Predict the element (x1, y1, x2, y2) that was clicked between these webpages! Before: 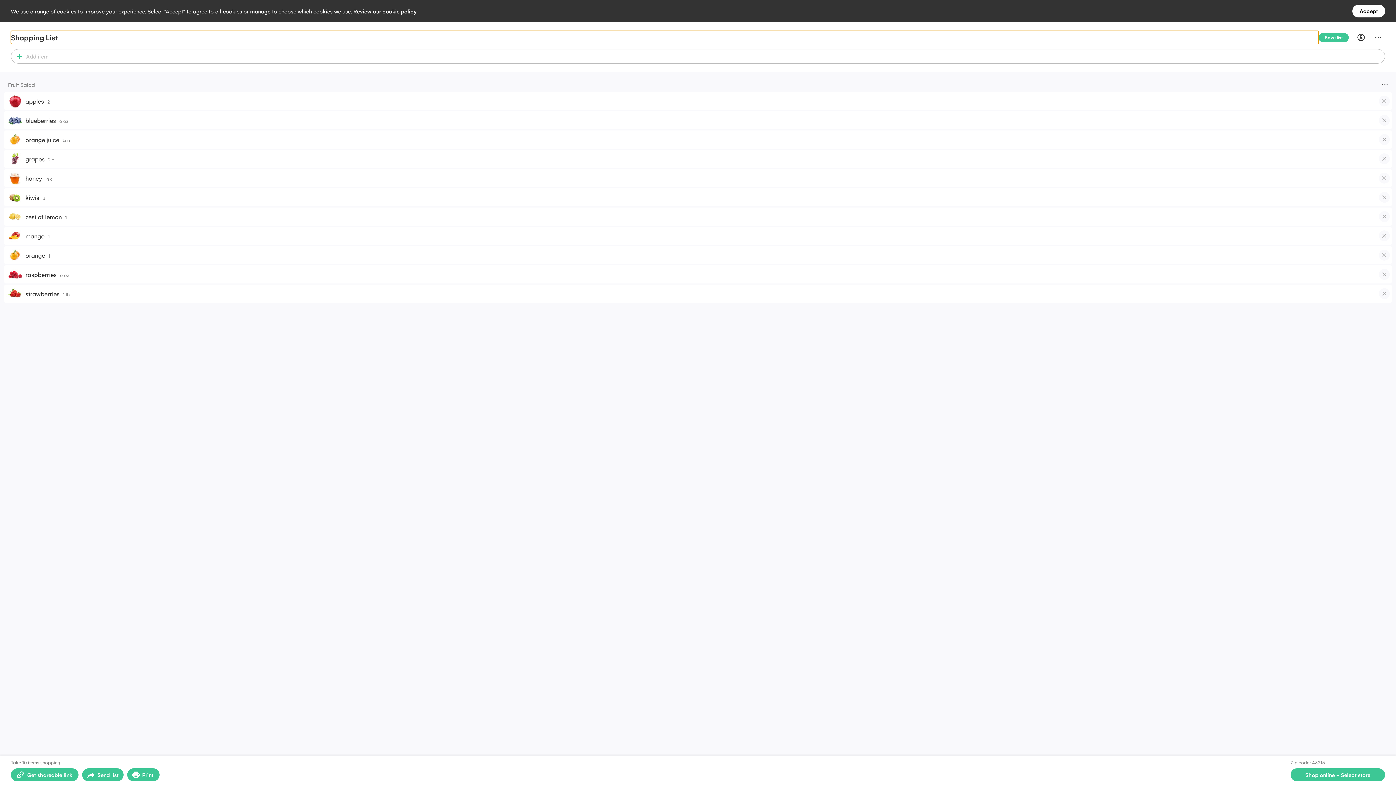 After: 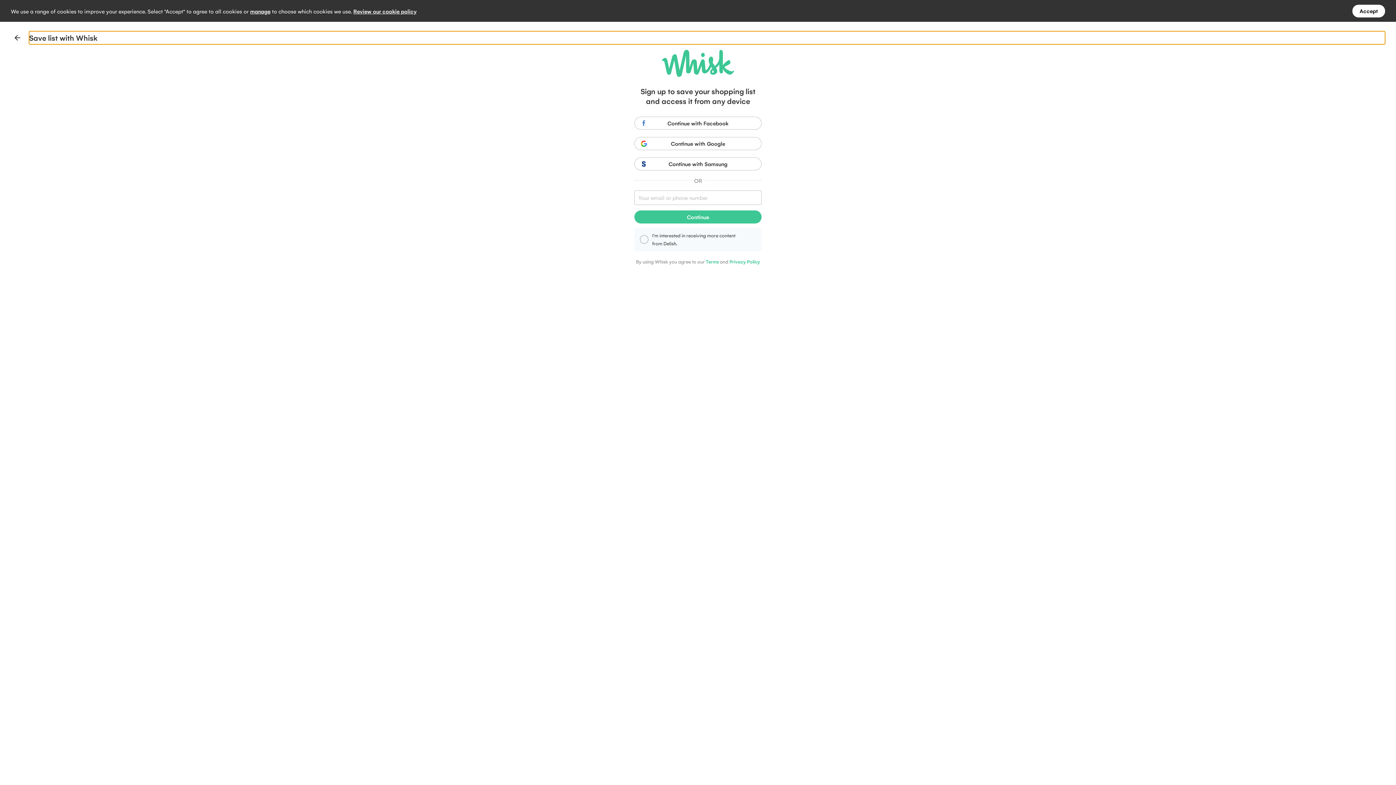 Action: bbox: (1318, 32, 1349, 42) label: Save list